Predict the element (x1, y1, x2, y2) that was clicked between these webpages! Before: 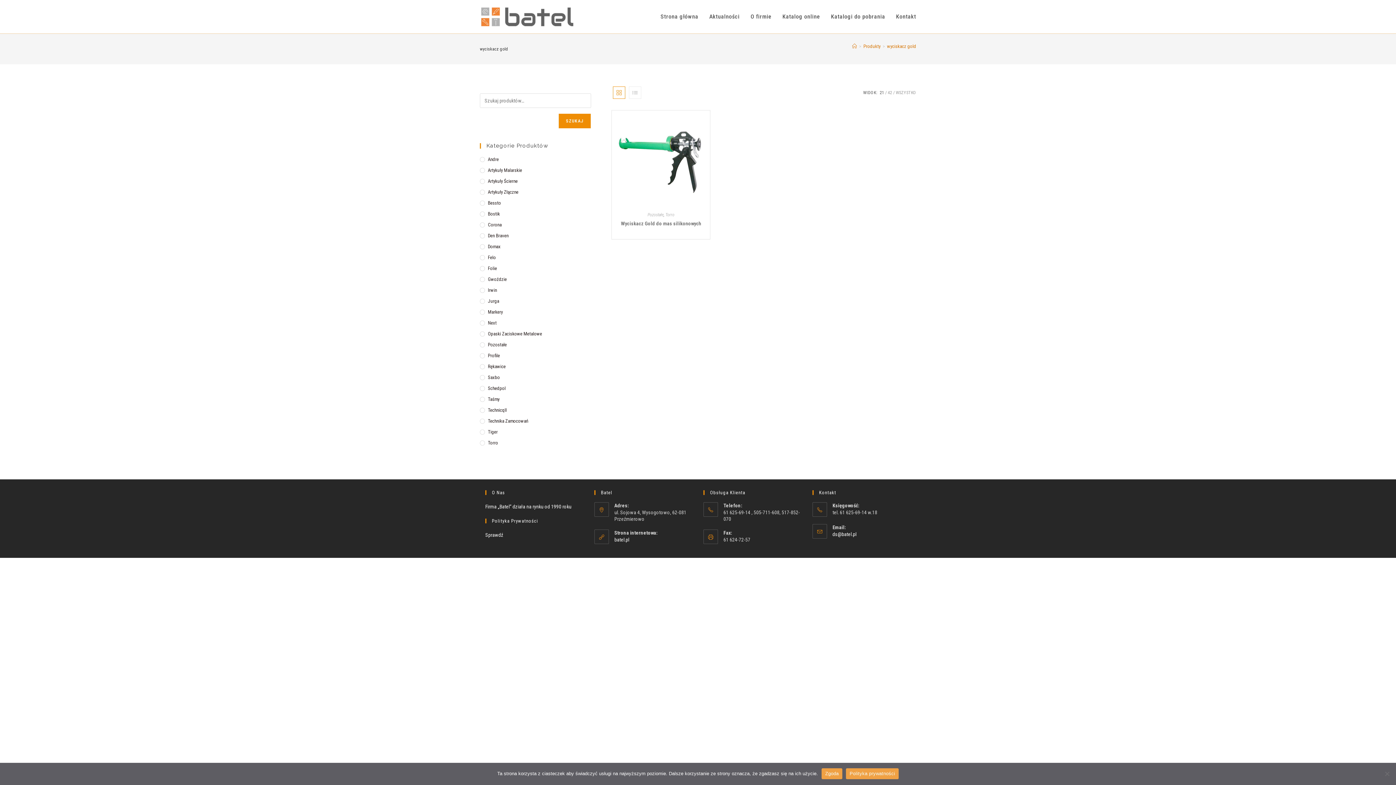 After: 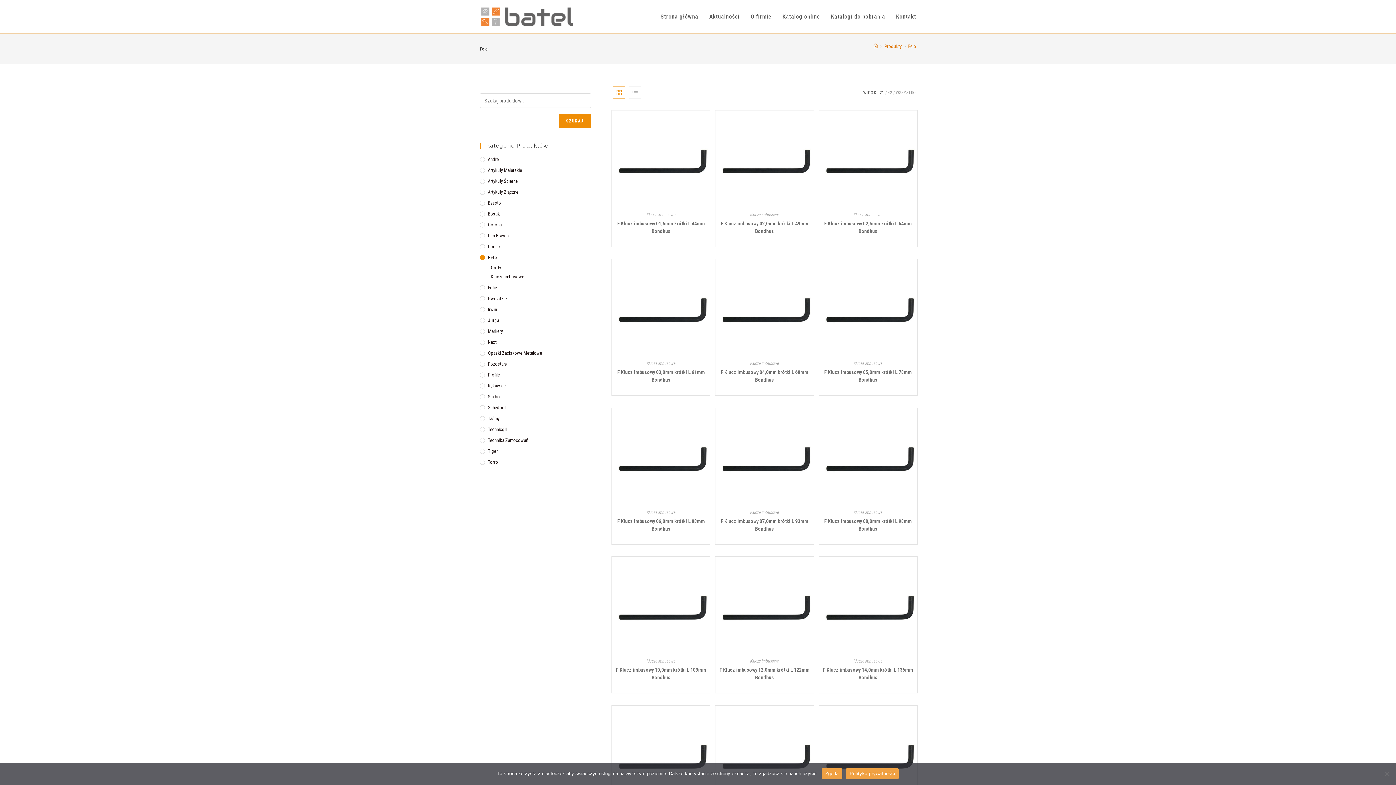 Action: label: Felo bbox: (480, 254, 591, 261)